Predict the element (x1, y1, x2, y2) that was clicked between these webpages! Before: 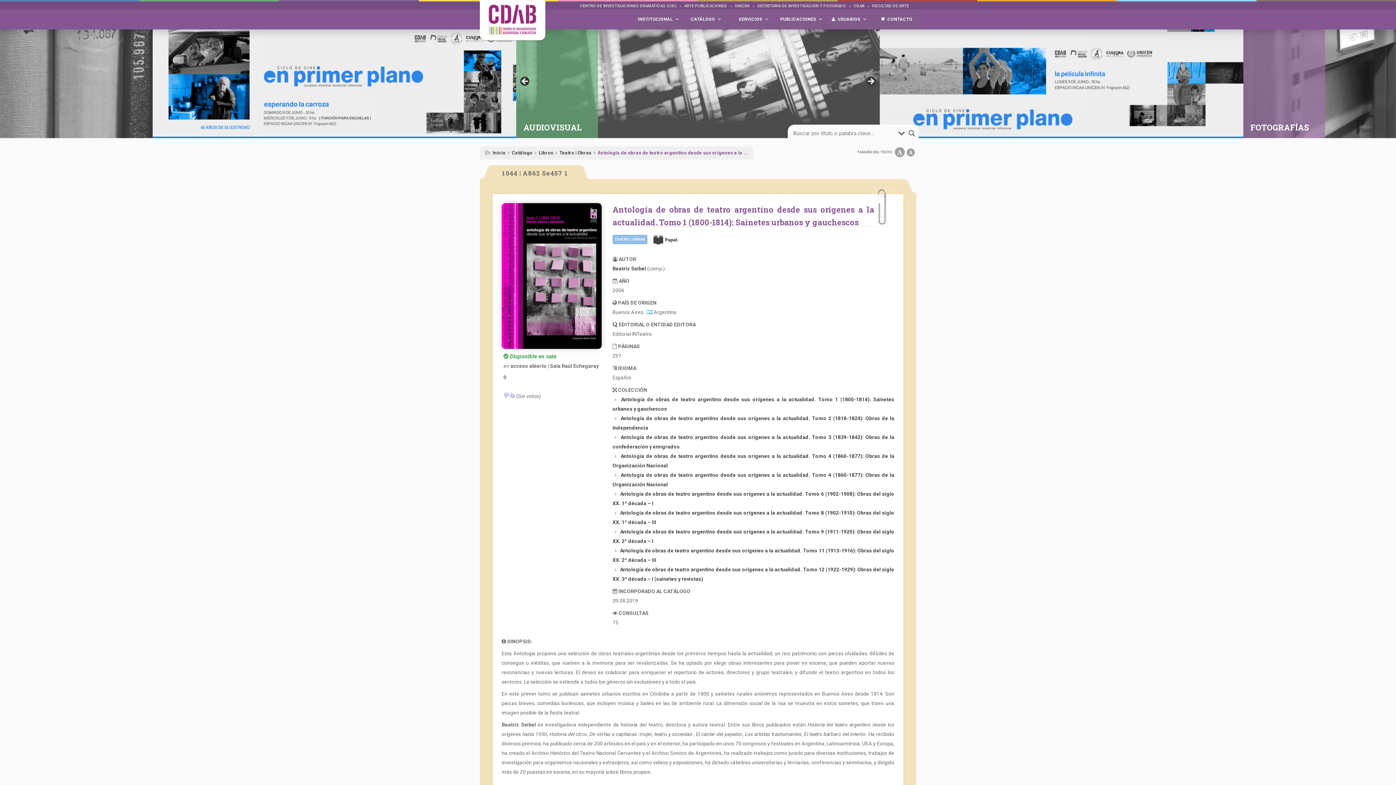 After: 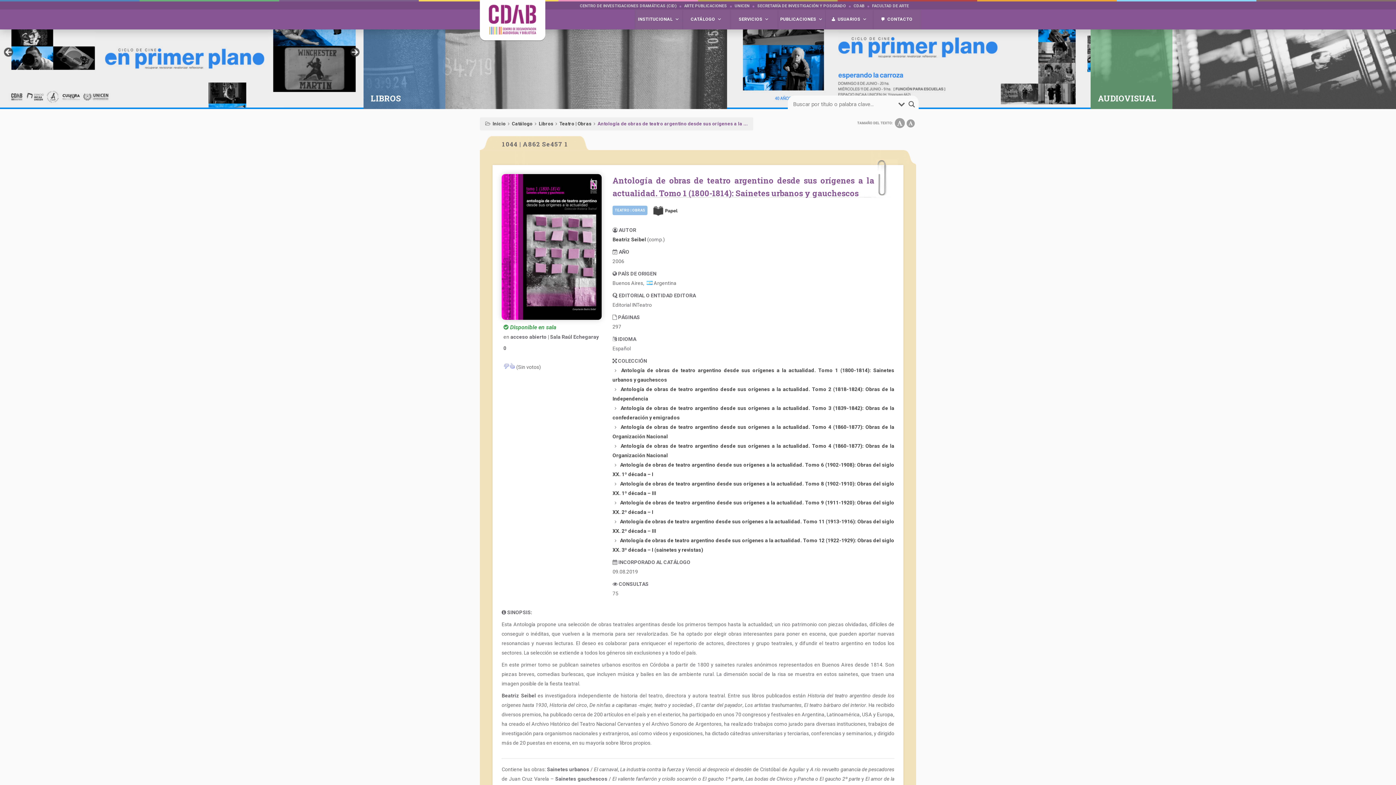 Action: bbox: (516, 29, 880, 138)